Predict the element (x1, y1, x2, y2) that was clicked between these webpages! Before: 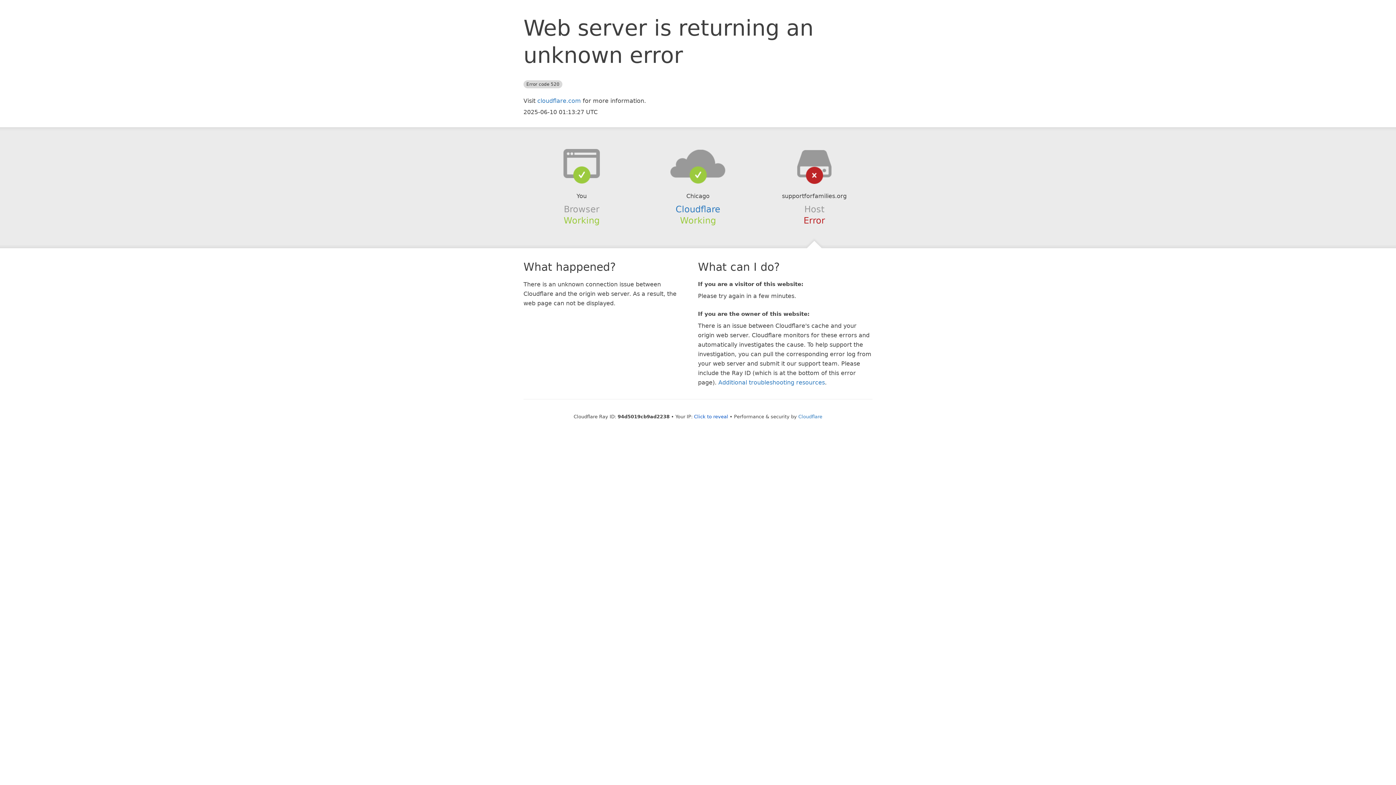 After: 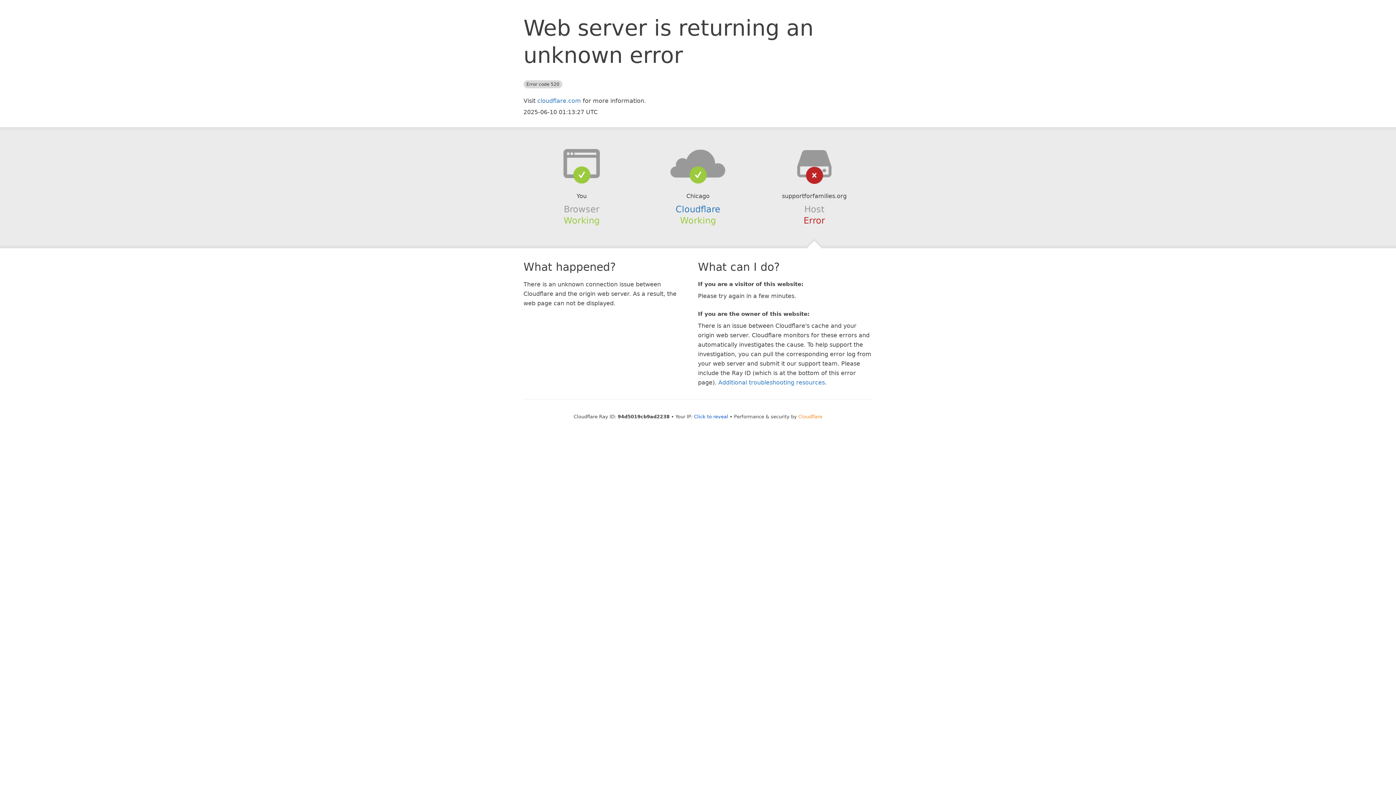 Action: label: Cloudflare bbox: (798, 414, 822, 419)